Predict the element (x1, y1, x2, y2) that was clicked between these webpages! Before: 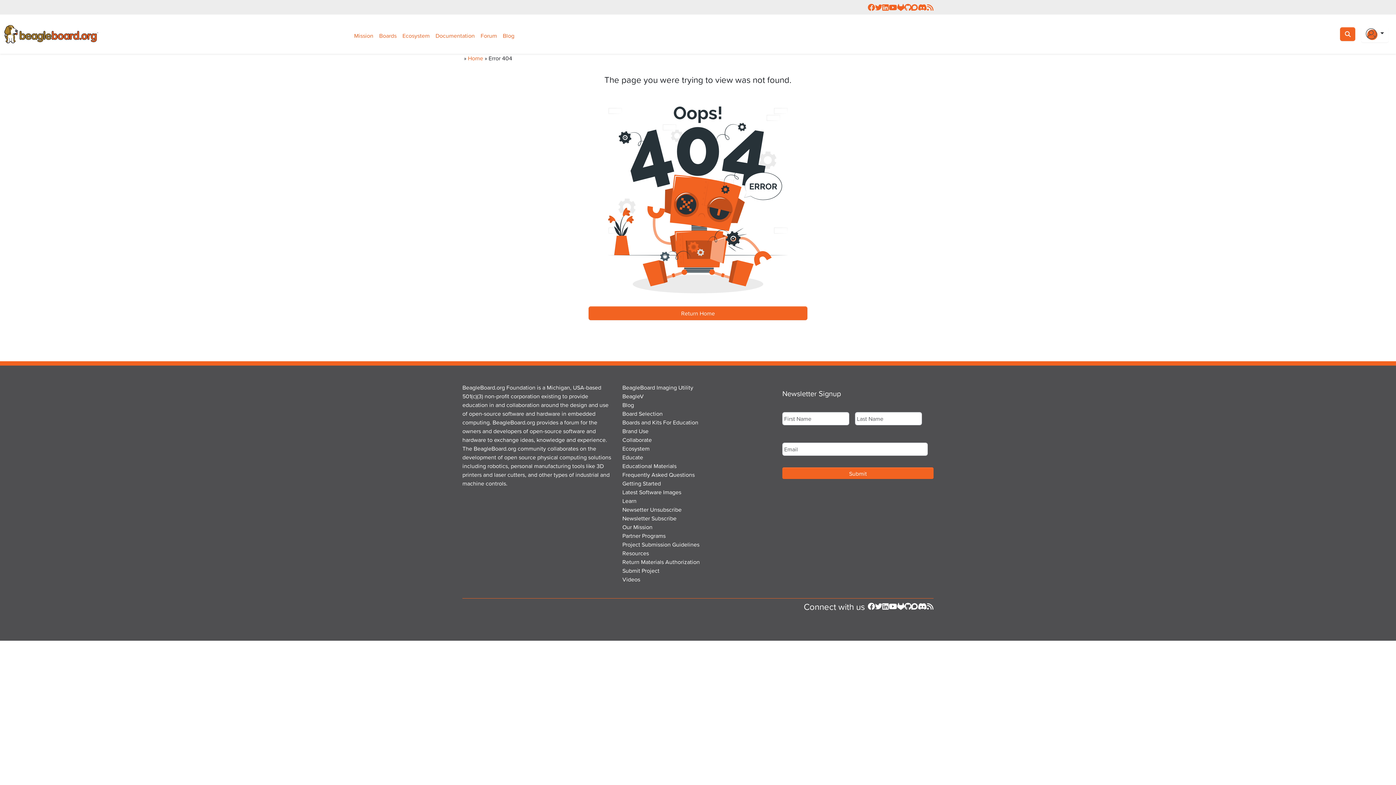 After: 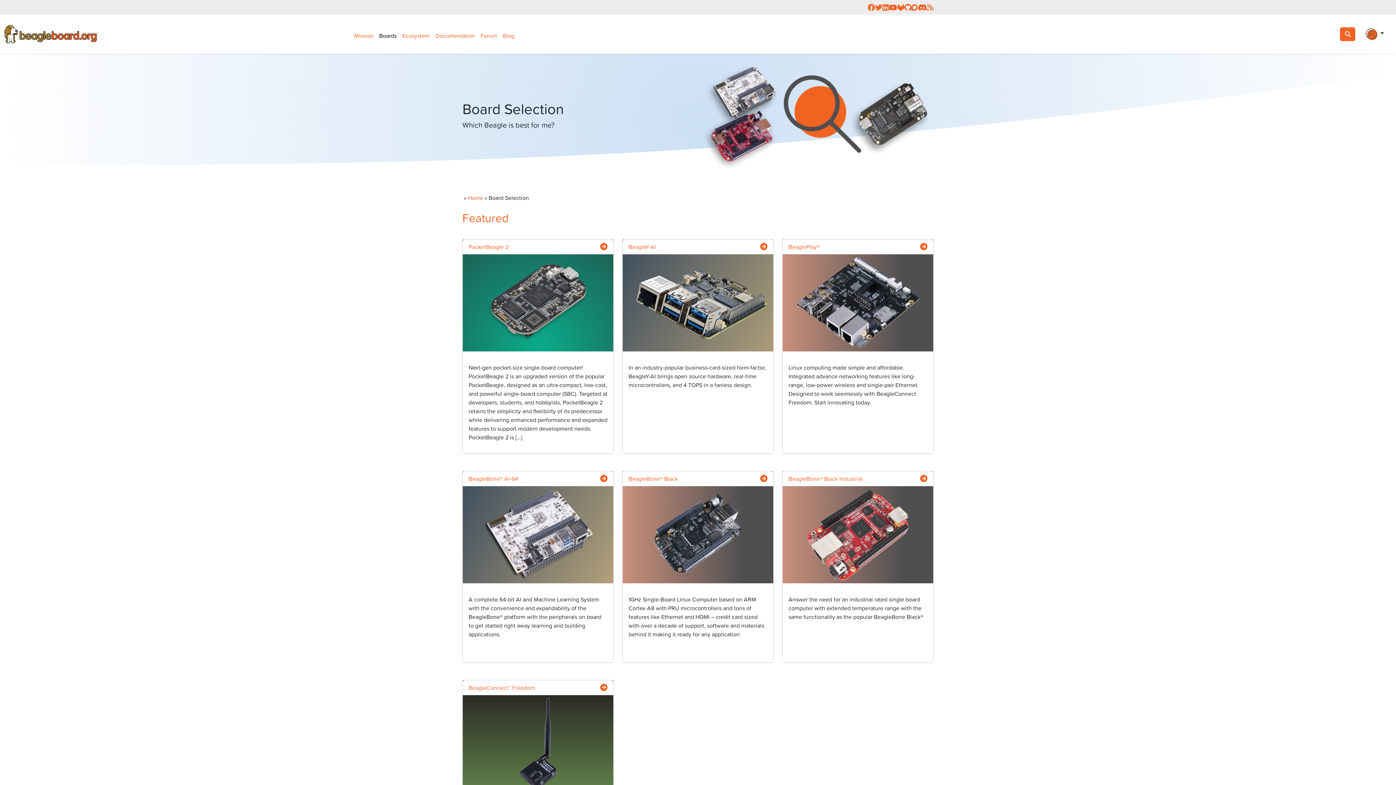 Action: bbox: (622, 409, 662, 418) label: Board Selection